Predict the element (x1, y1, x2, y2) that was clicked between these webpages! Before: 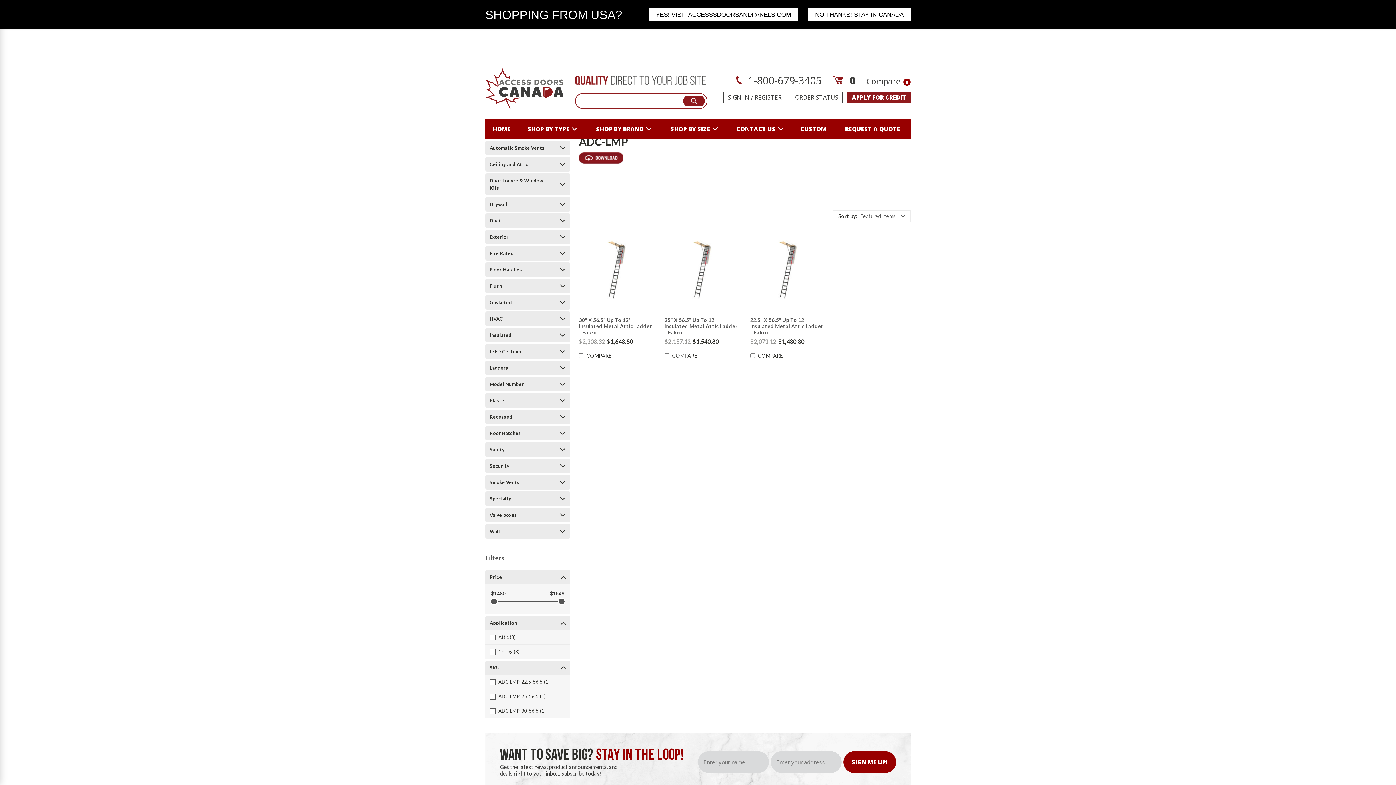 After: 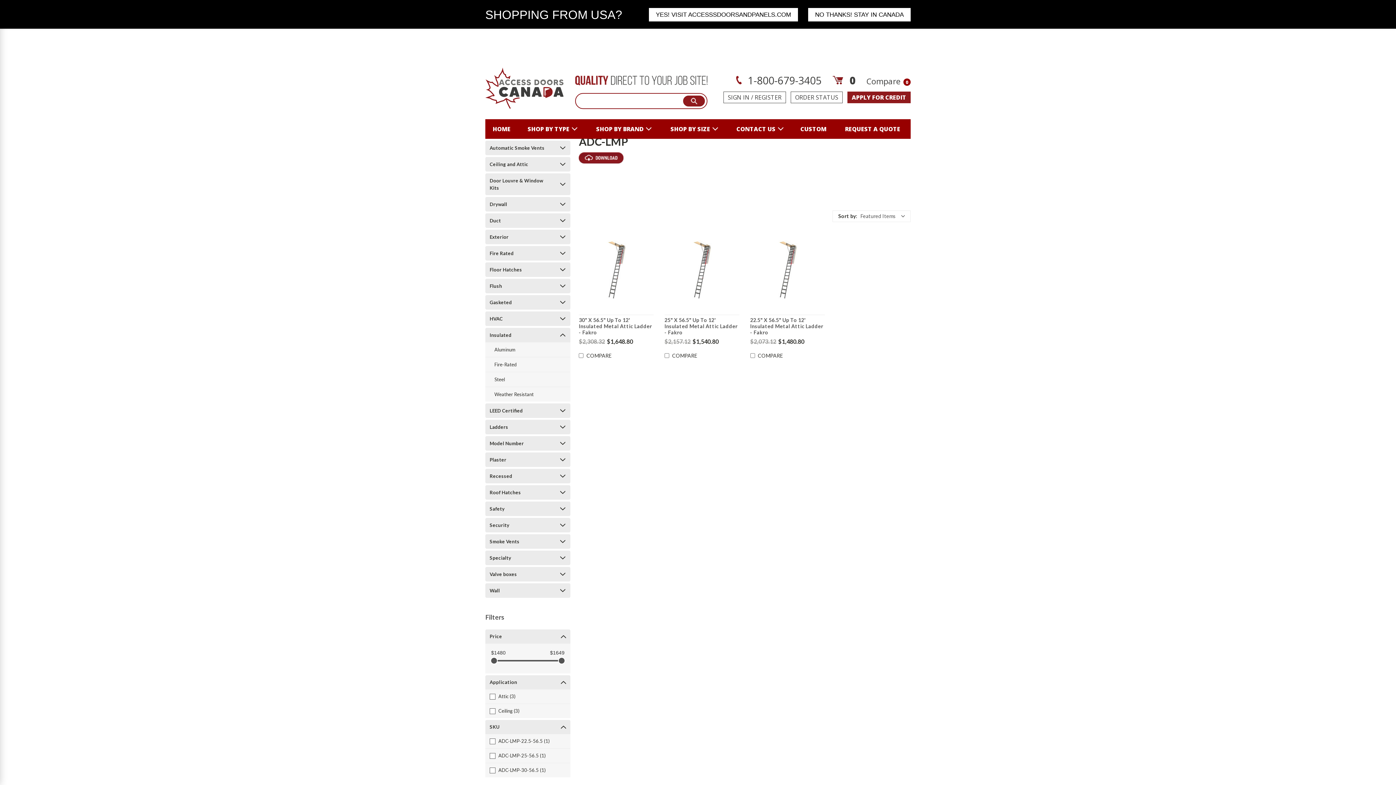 Action: label: Insulated bbox: (485, 328, 557, 342)